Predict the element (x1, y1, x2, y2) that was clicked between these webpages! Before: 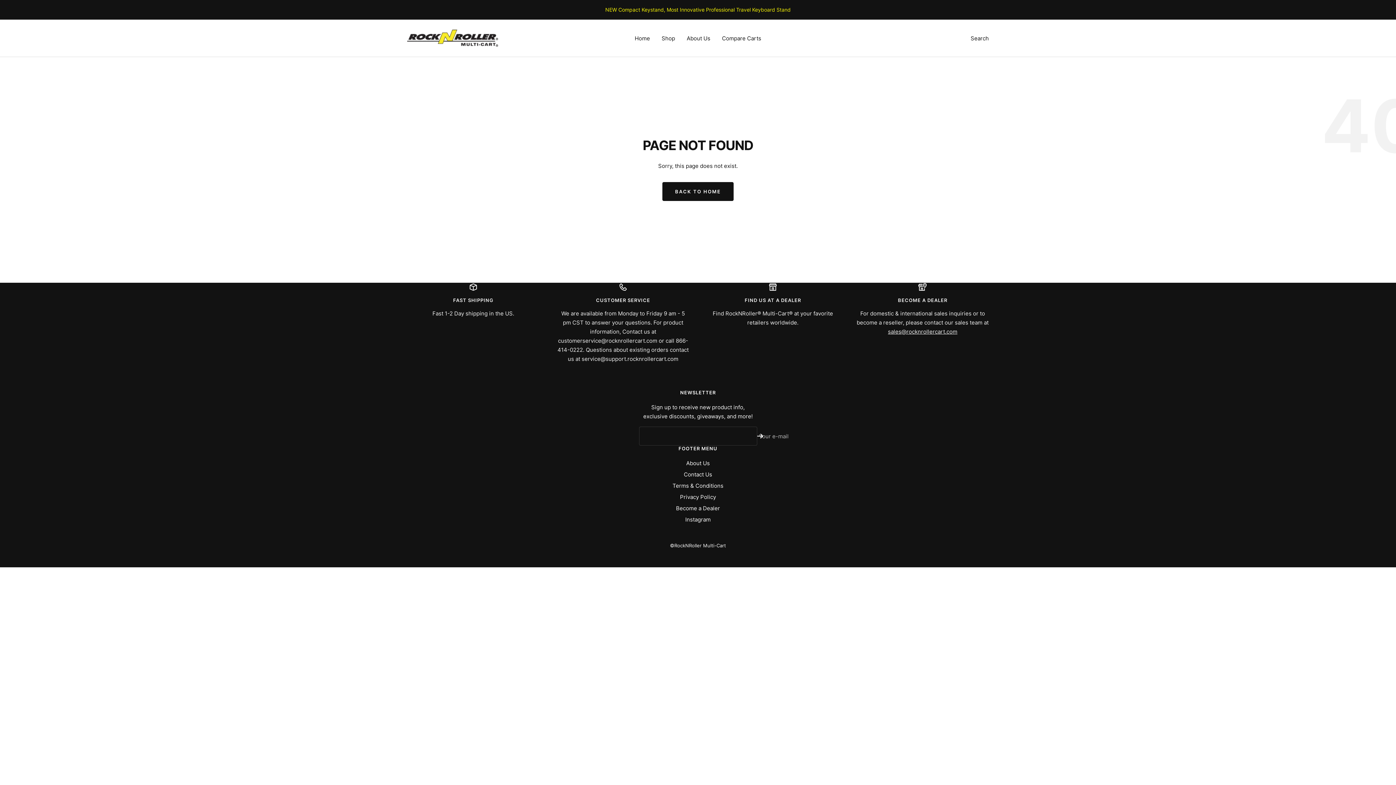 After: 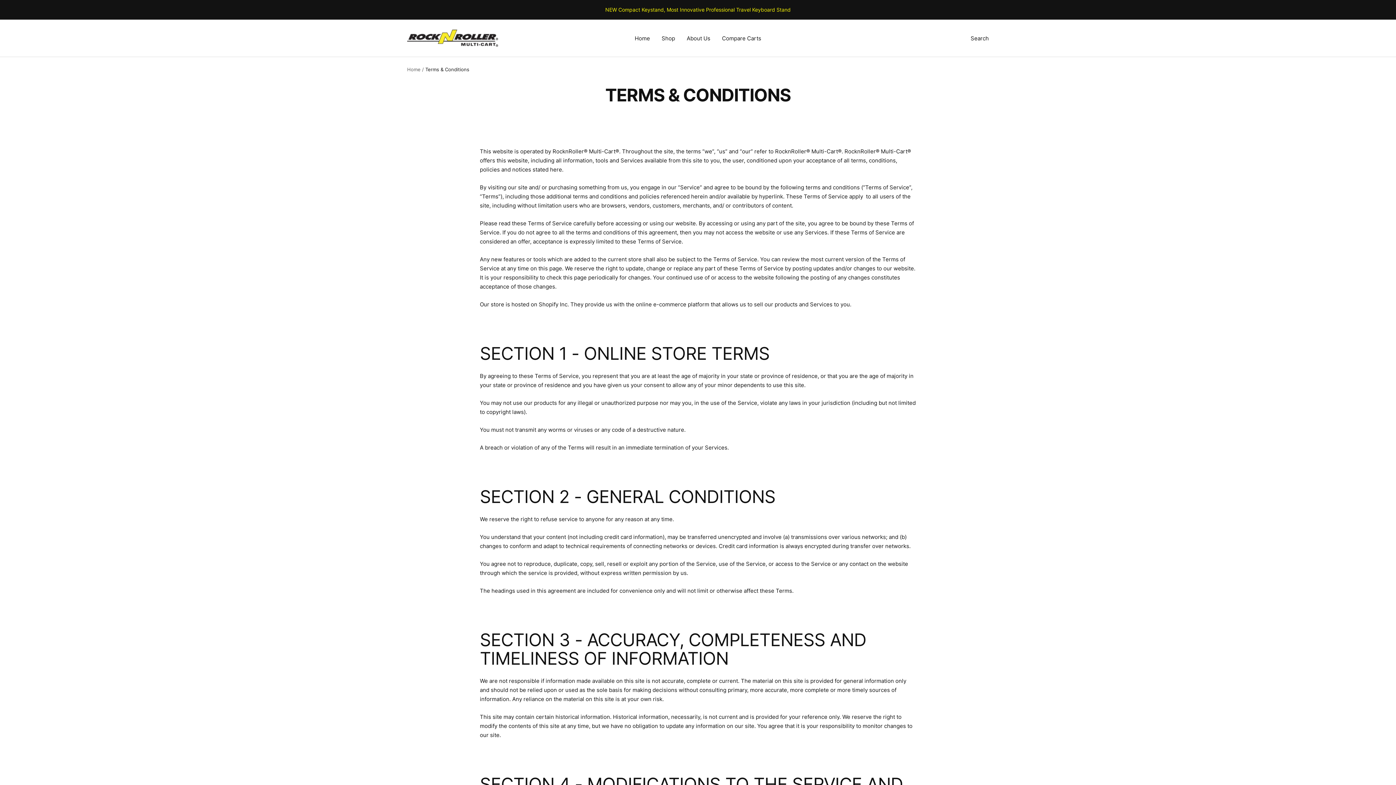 Action: bbox: (672, 481, 723, 490) label: Terms & Conditions